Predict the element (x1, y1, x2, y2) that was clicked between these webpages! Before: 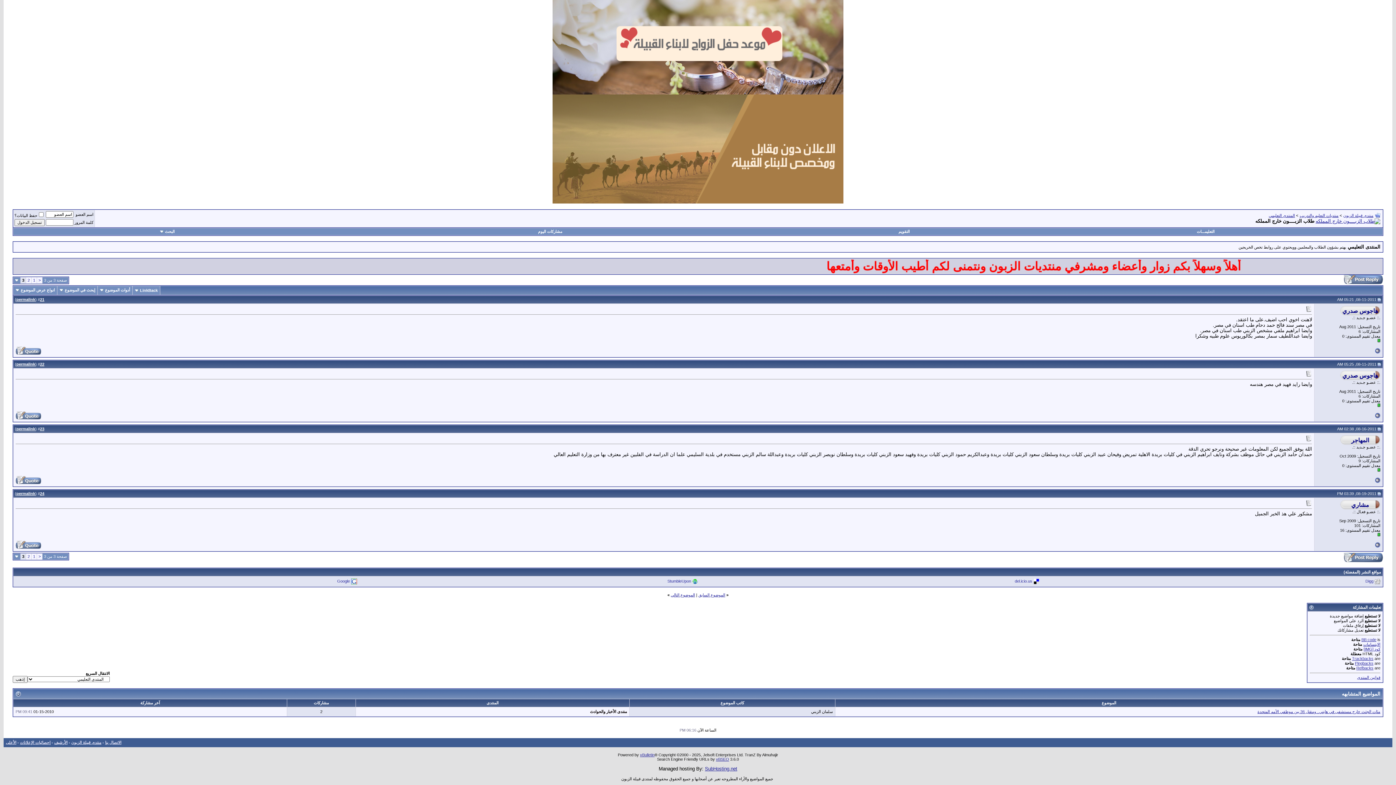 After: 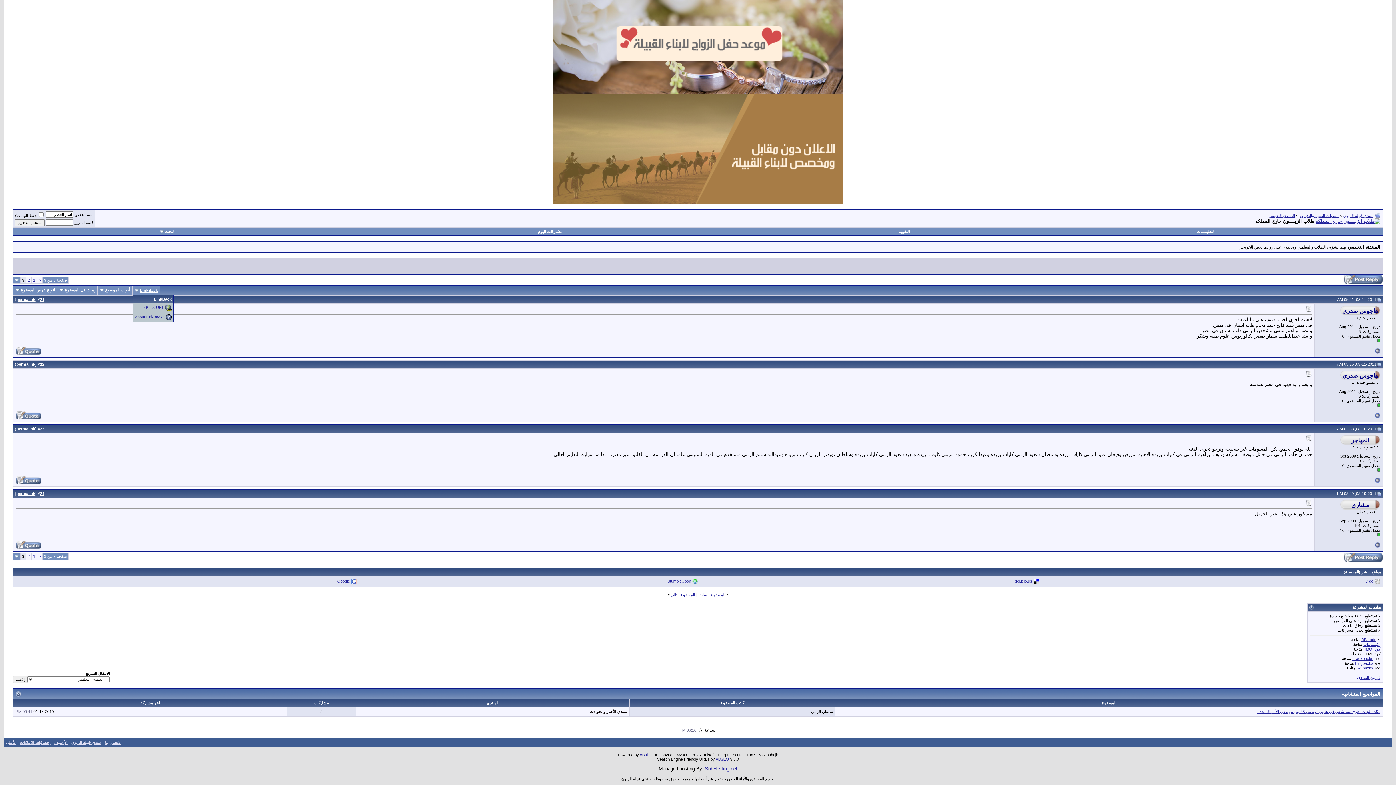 Action: bbox: (140, 288, 157, 292) label: LinkBack